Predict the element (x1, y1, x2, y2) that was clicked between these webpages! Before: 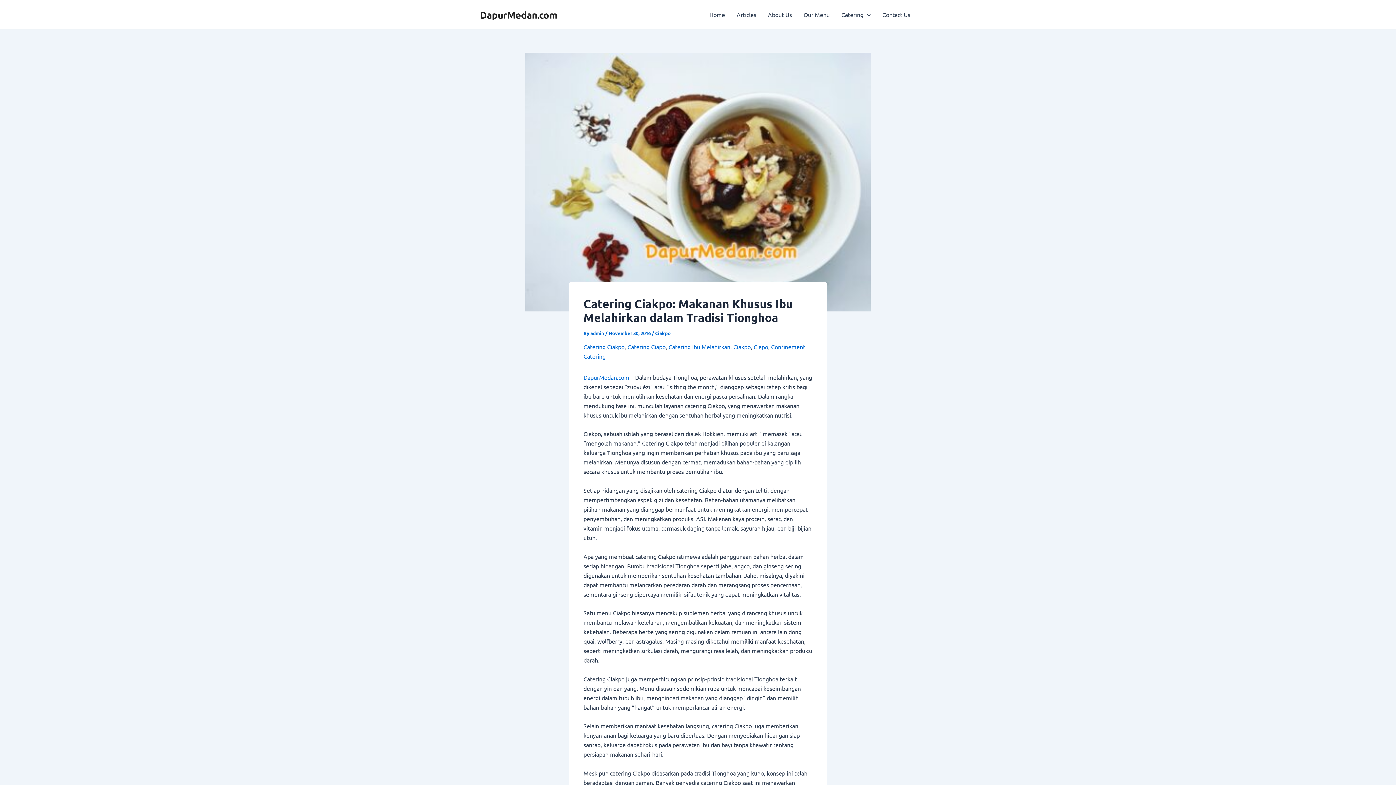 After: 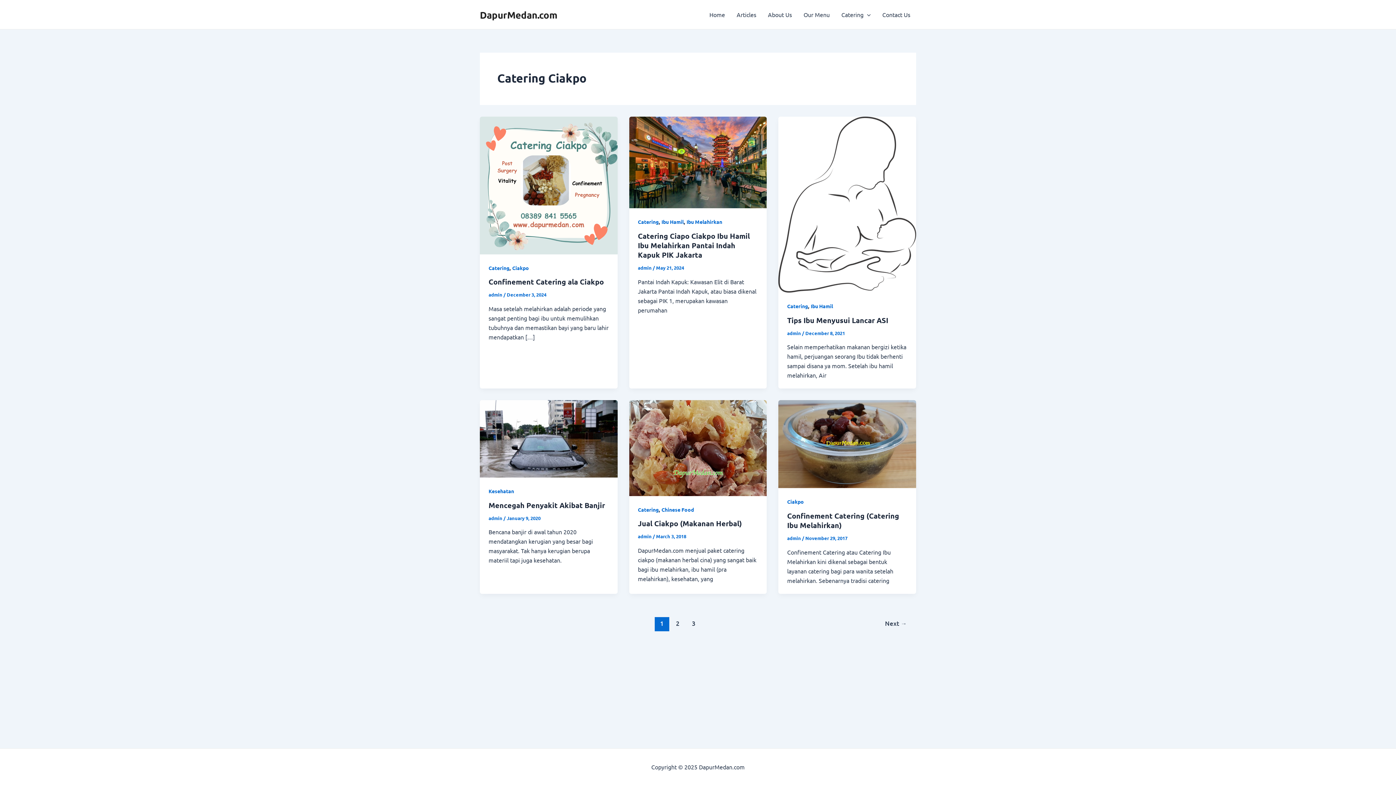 Action: label: Catering Ciakpo bbox: (583, 343, 624, 350)